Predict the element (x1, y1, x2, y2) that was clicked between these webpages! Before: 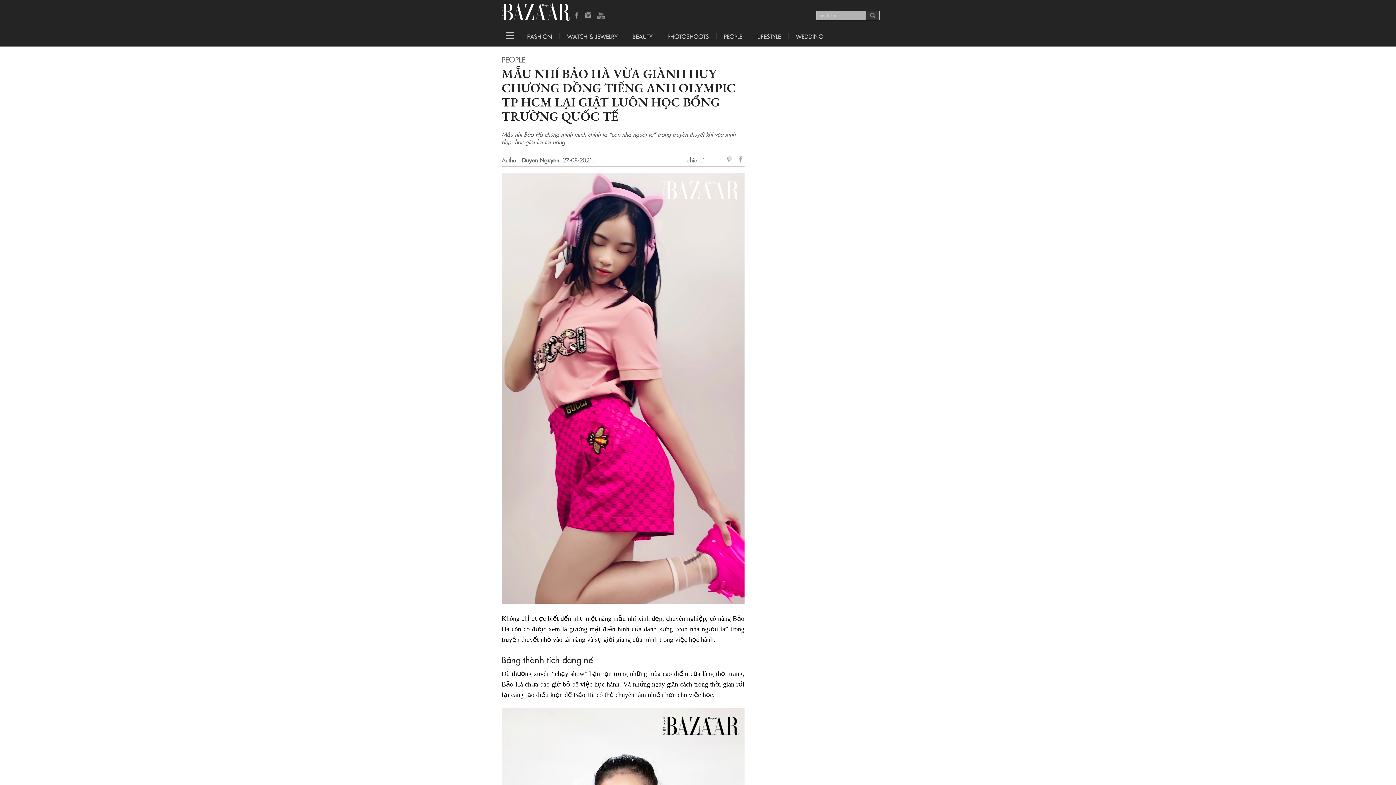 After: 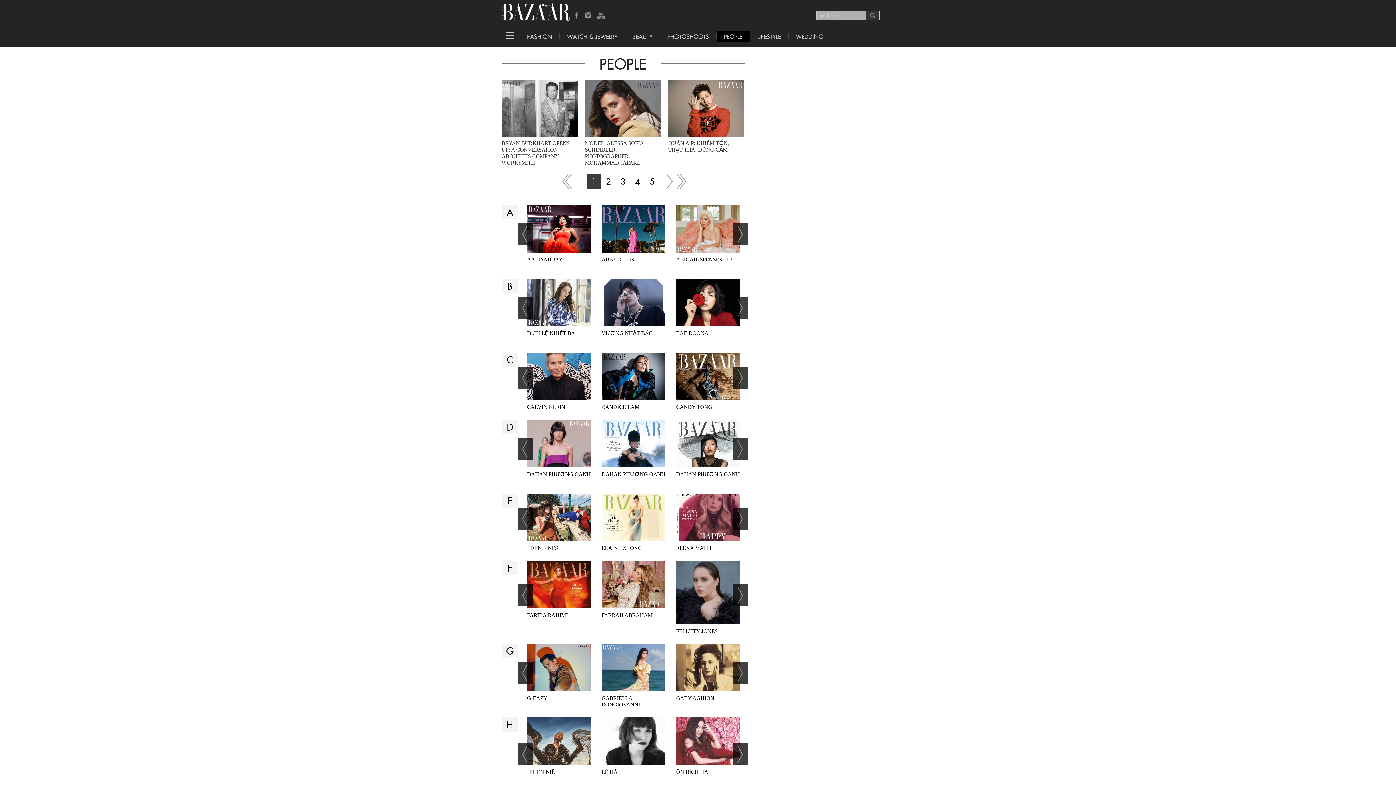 Action: label: PEOPLE bbox: (716, 33, 750, 39)